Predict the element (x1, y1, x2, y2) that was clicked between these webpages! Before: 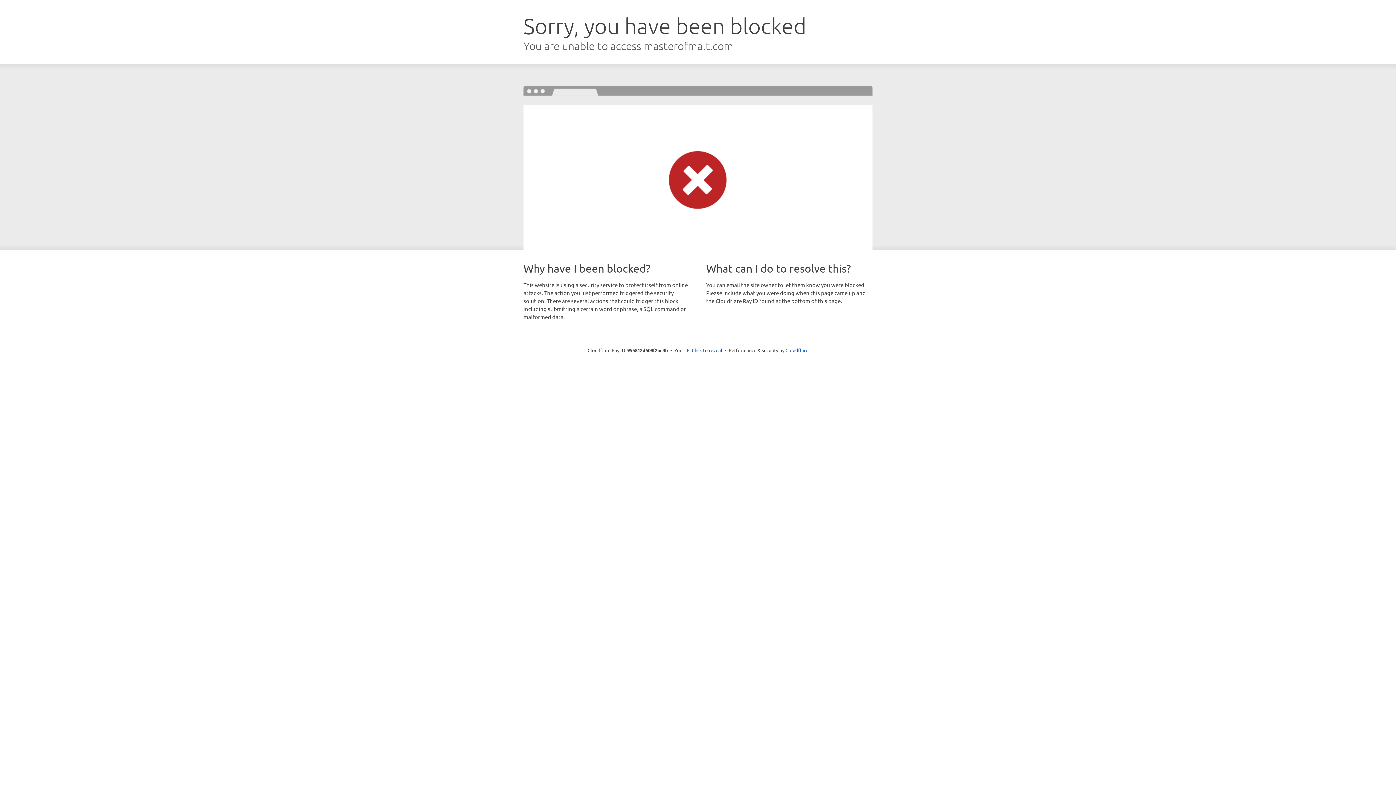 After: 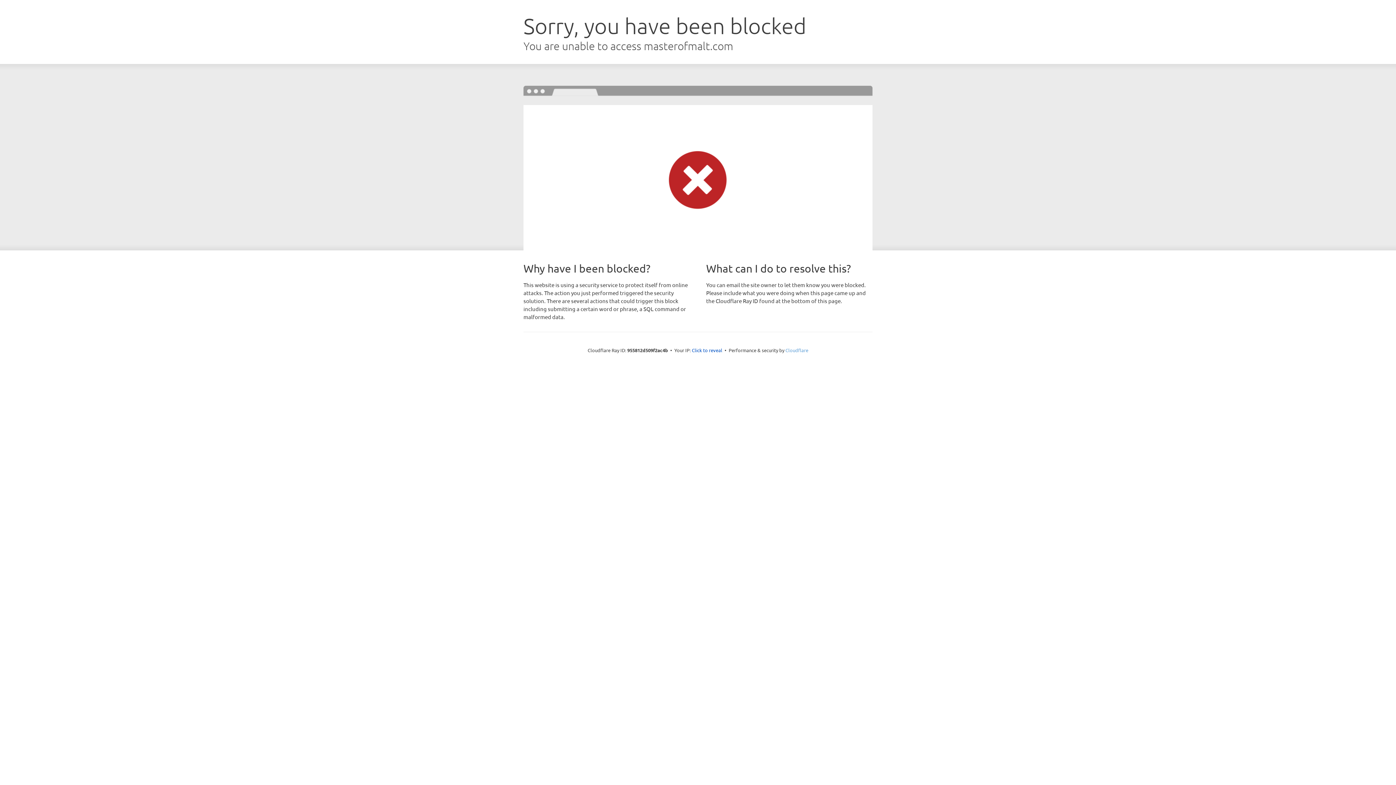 Action: bbox: (785, 347, 808, 353) label: Cloudflare